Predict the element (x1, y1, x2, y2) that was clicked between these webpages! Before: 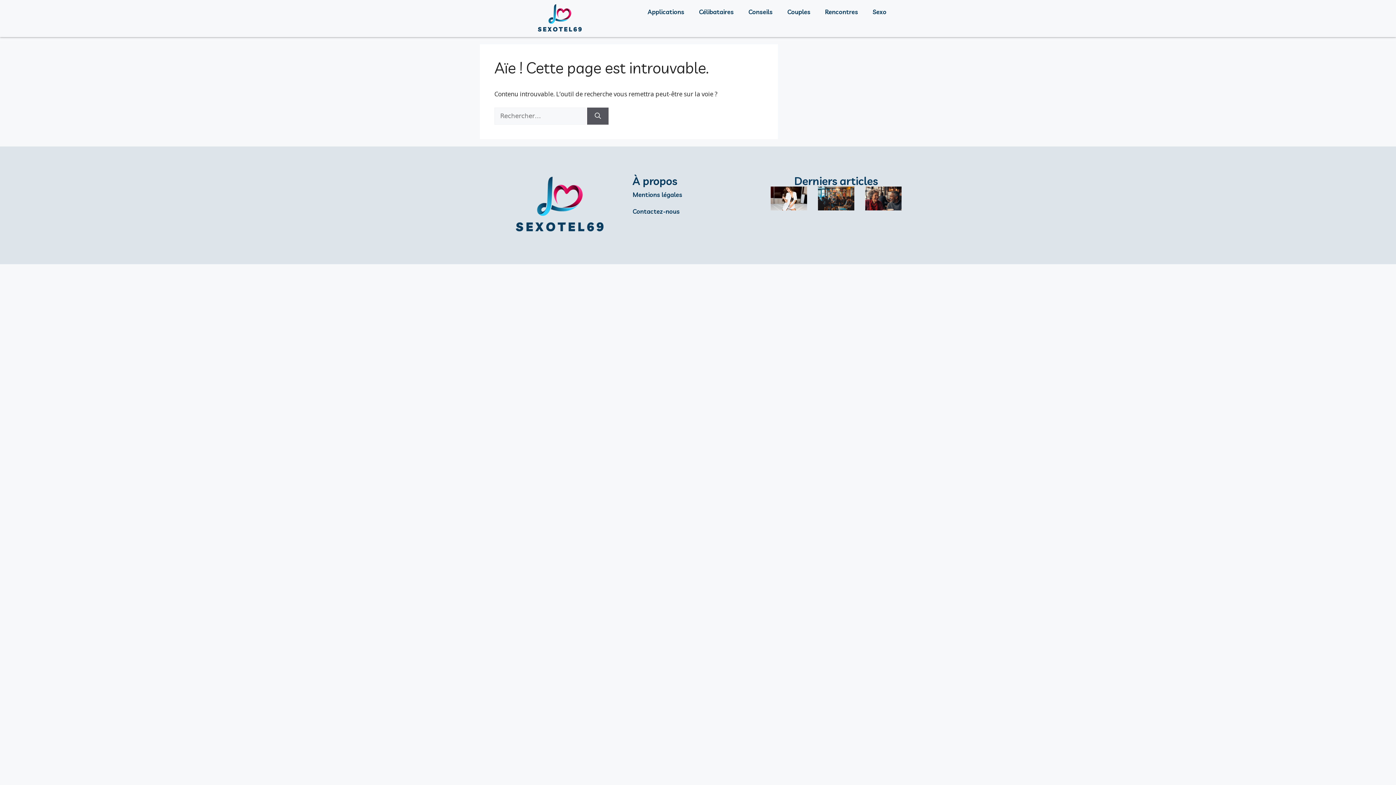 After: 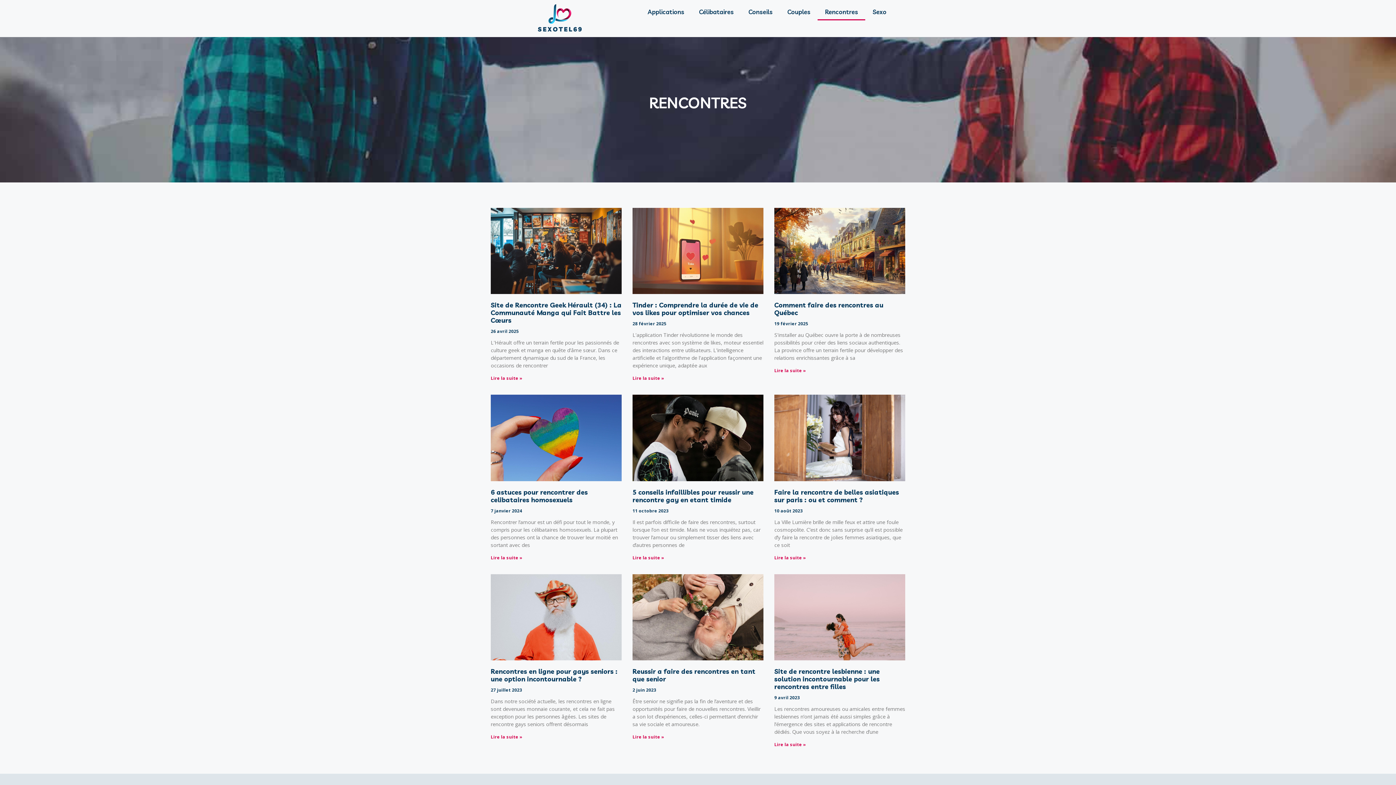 Action: label: Rencontres bbox: (817, 3, 865, 20)